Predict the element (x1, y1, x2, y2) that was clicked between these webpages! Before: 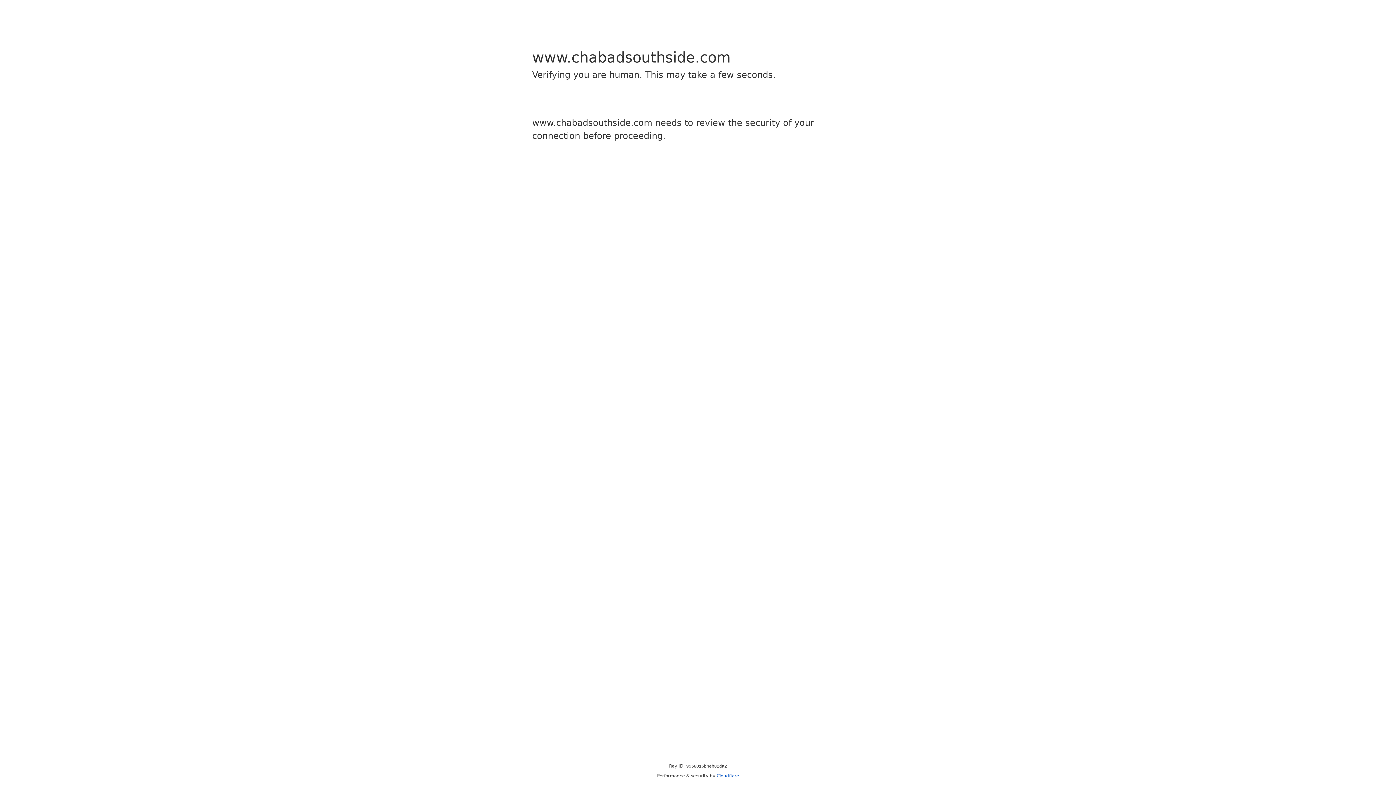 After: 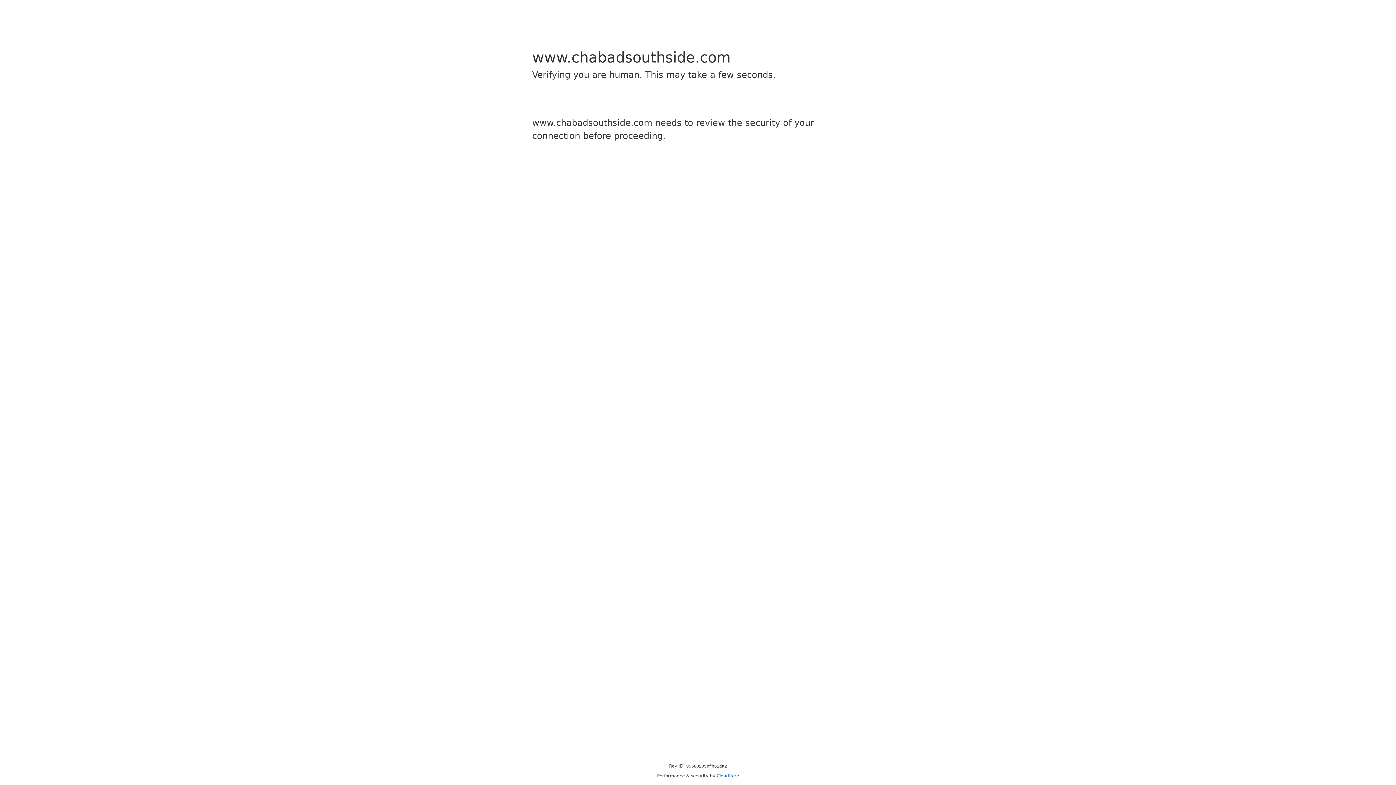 Action: label: Cloudflare bbox: (716, 773, 739, 778)